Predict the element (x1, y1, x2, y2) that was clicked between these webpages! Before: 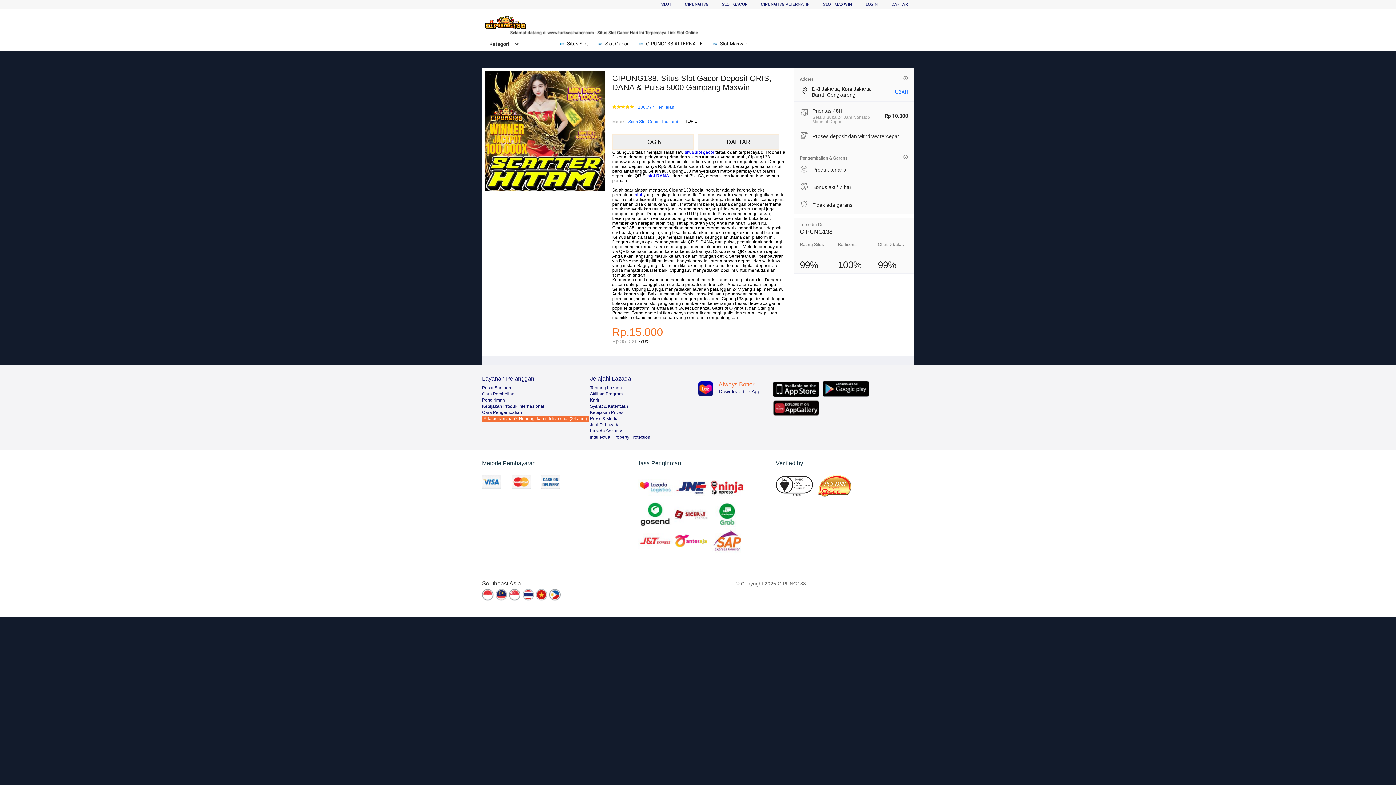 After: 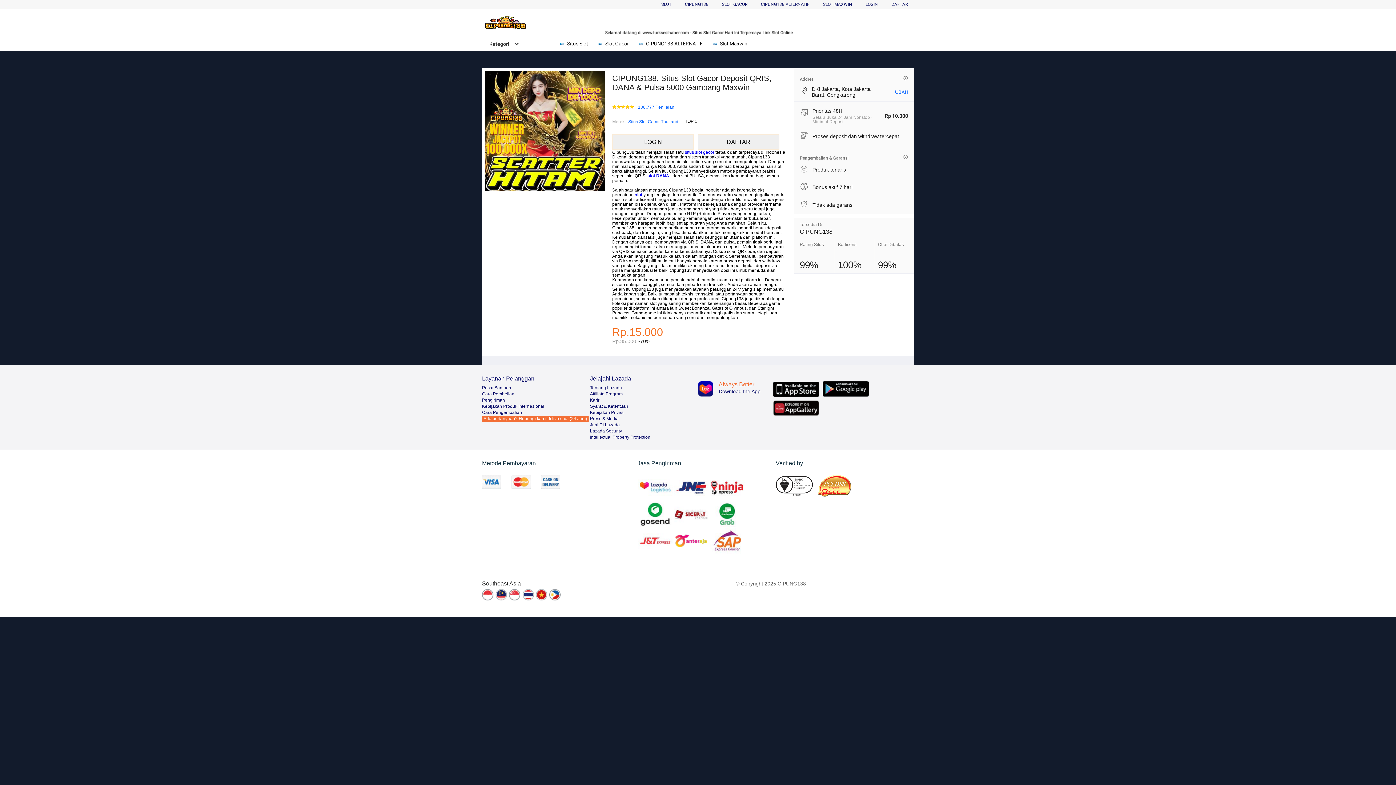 Action: label: DAFTAR bbox: (697, 134, 779, 150)